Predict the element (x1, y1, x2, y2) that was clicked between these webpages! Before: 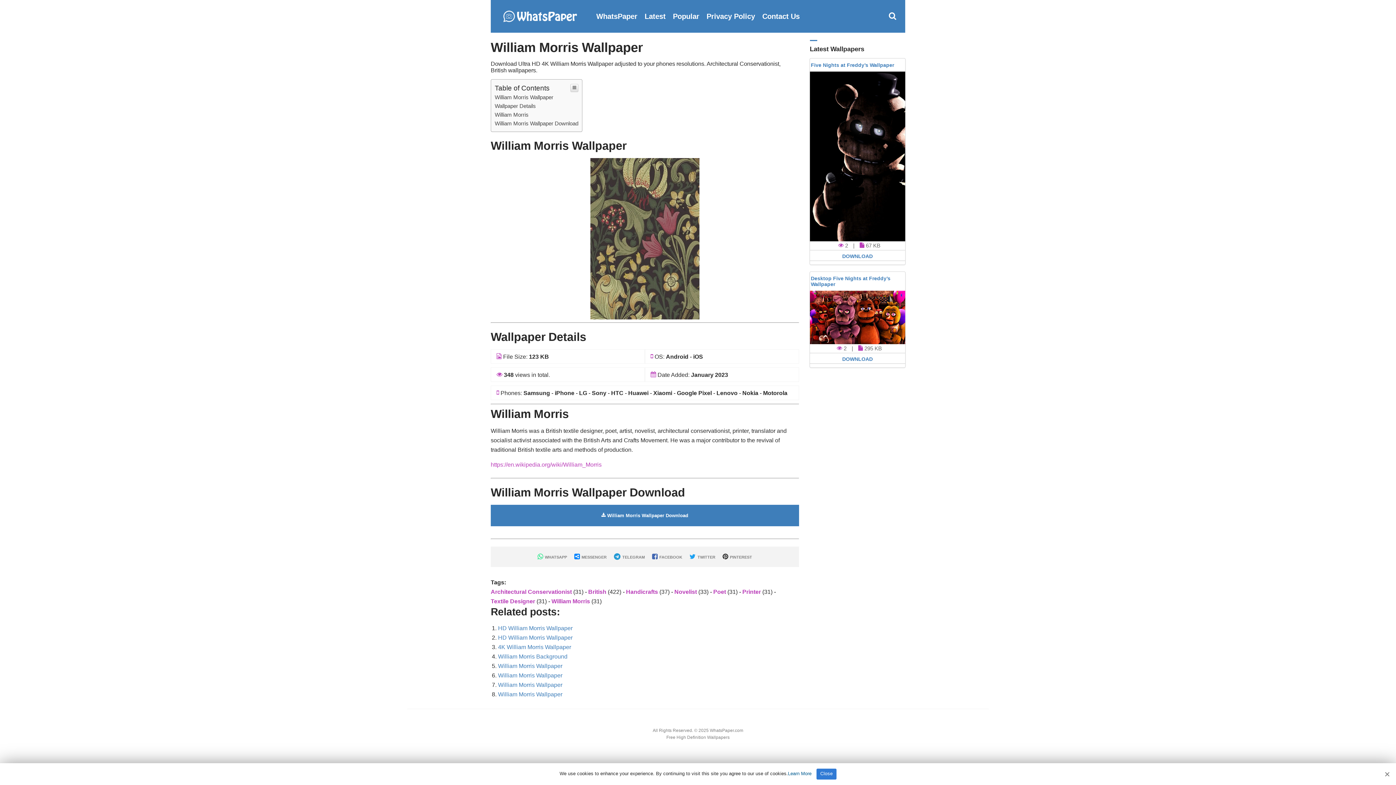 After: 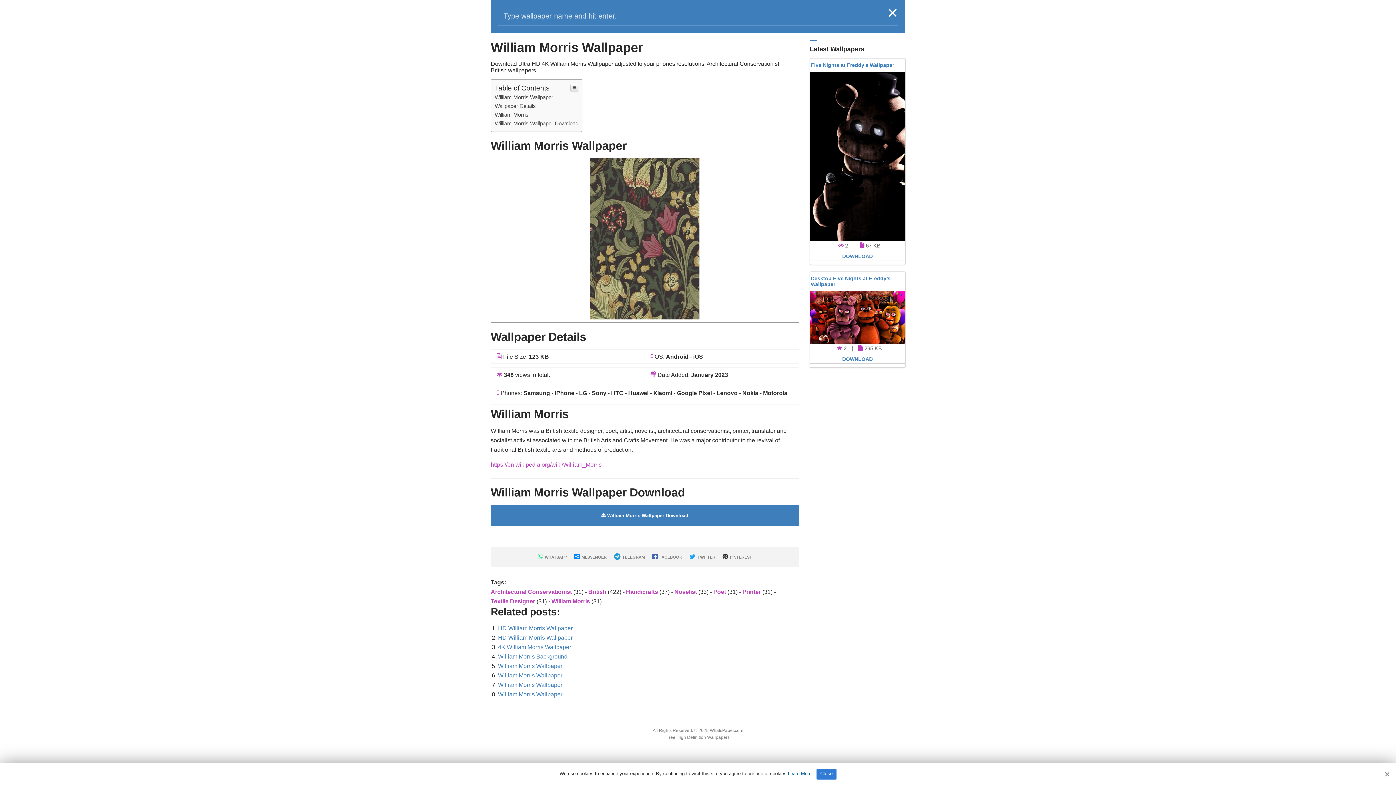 Action: bbox: (889, 11, 896, 20) label: Open search box